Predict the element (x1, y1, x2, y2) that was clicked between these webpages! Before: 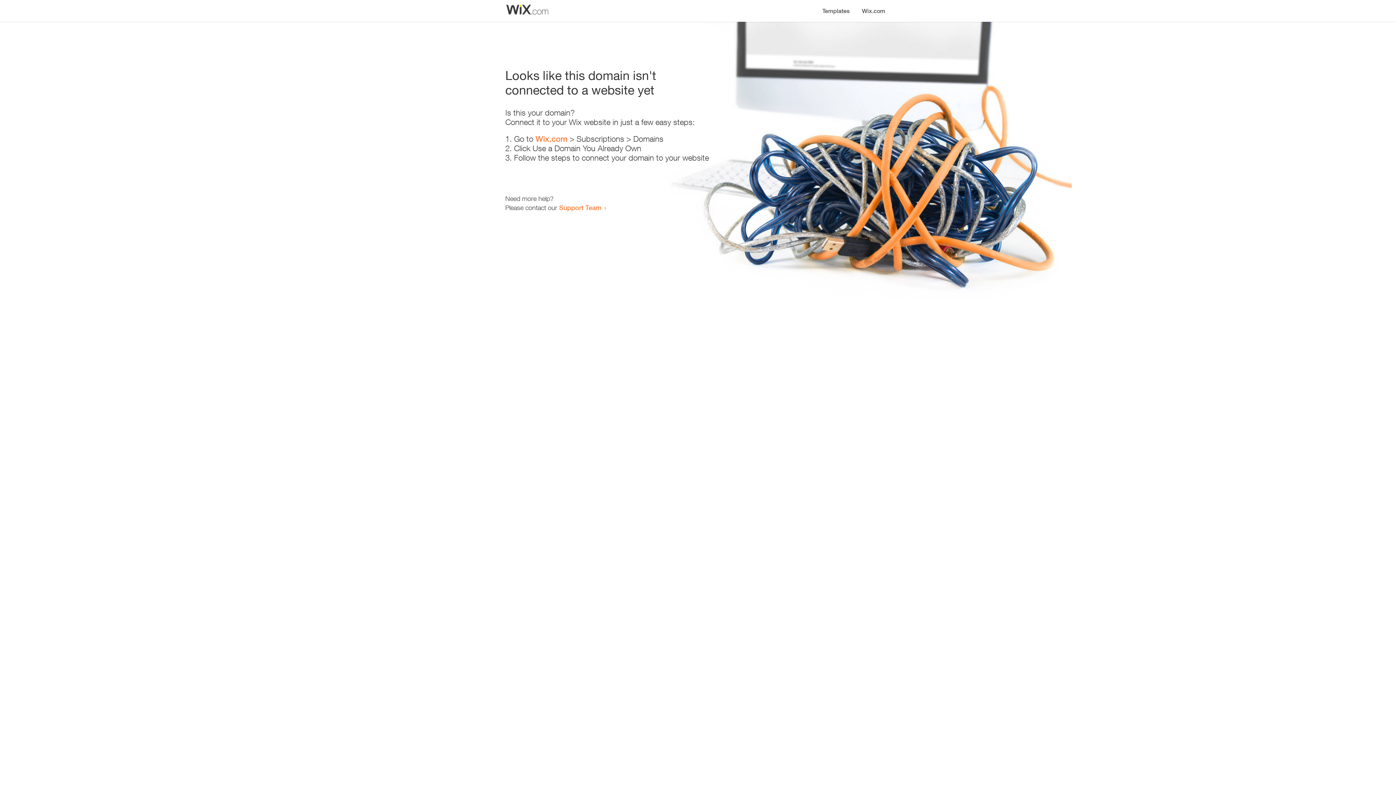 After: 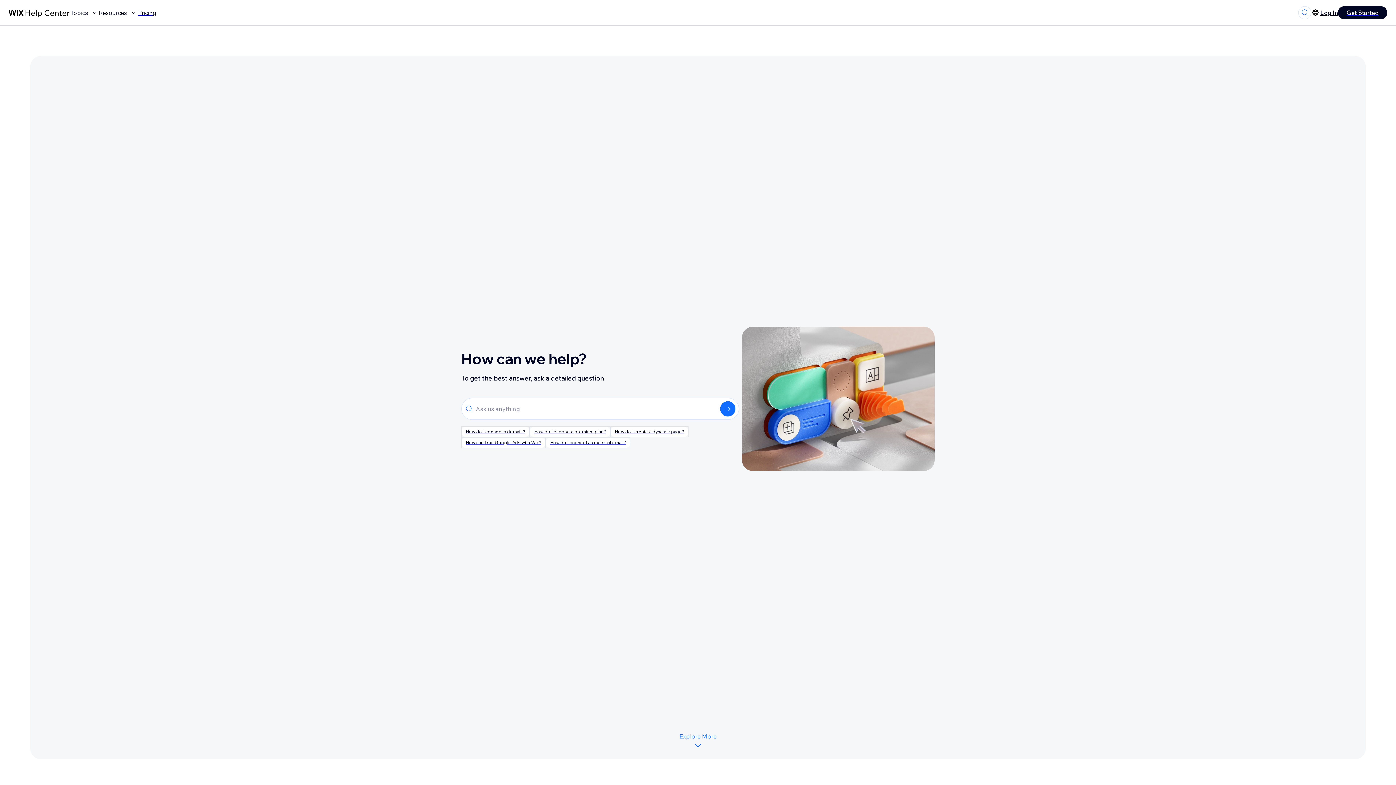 Action: label: Support Team bbox: (559, 203, 601, 211)